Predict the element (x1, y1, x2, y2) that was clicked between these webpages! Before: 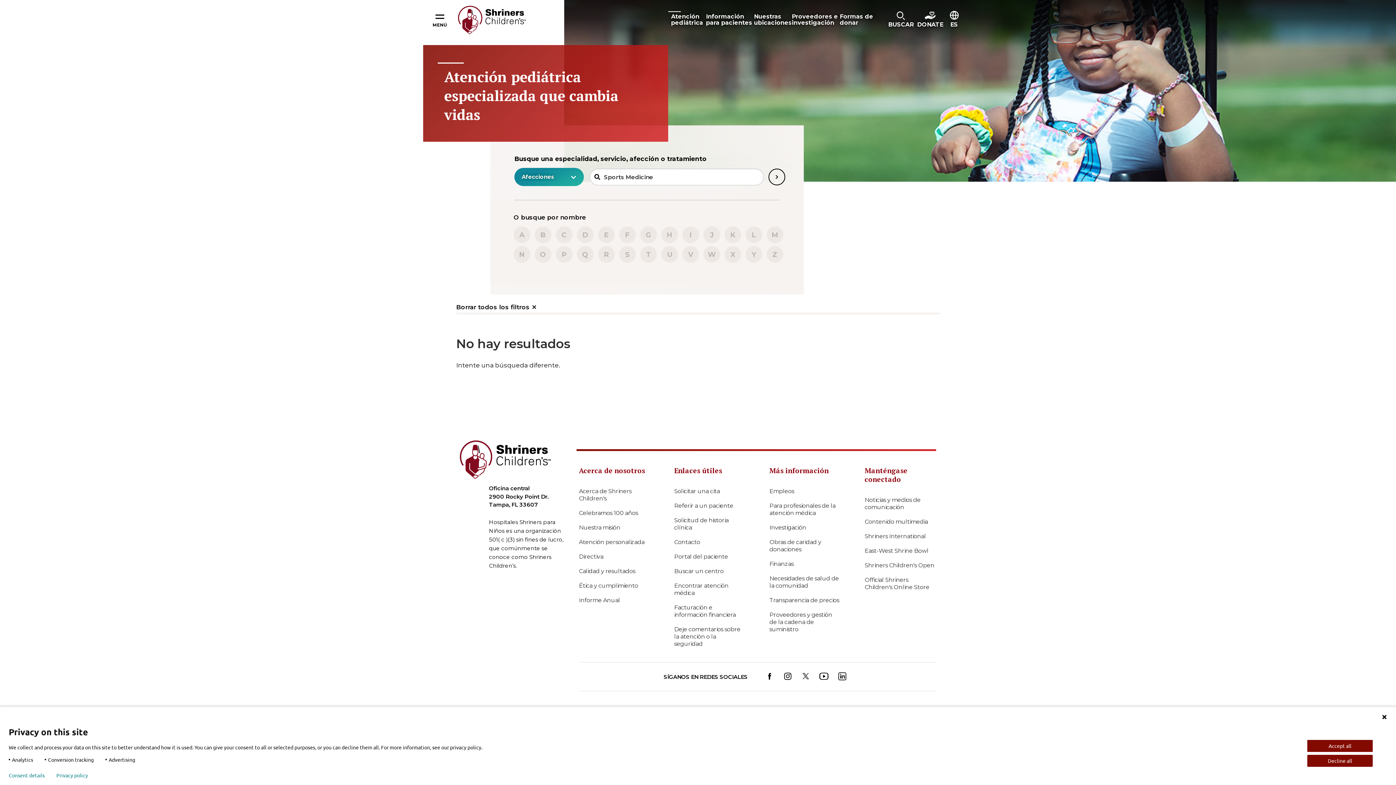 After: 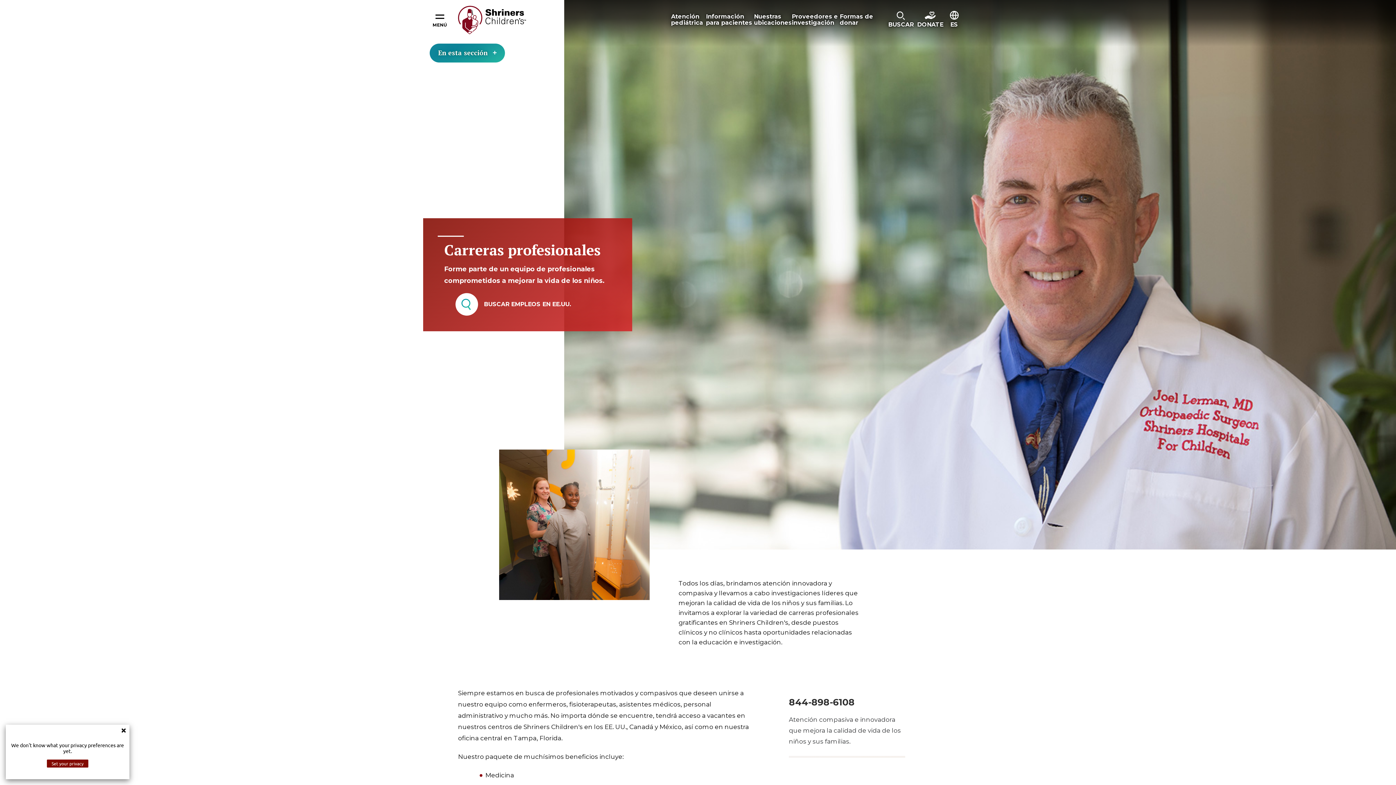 Action: label: Empleos bbox: (769, 484, 841, 498)